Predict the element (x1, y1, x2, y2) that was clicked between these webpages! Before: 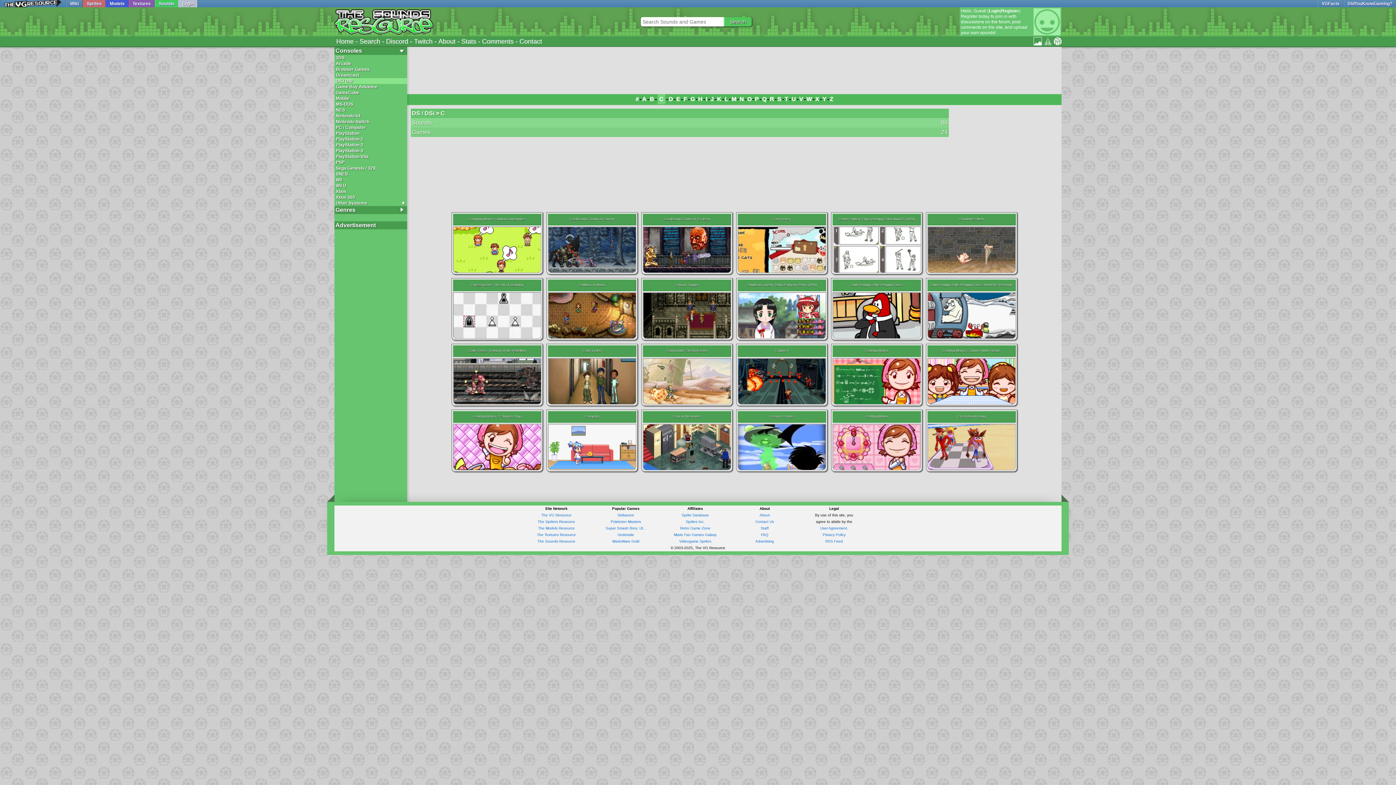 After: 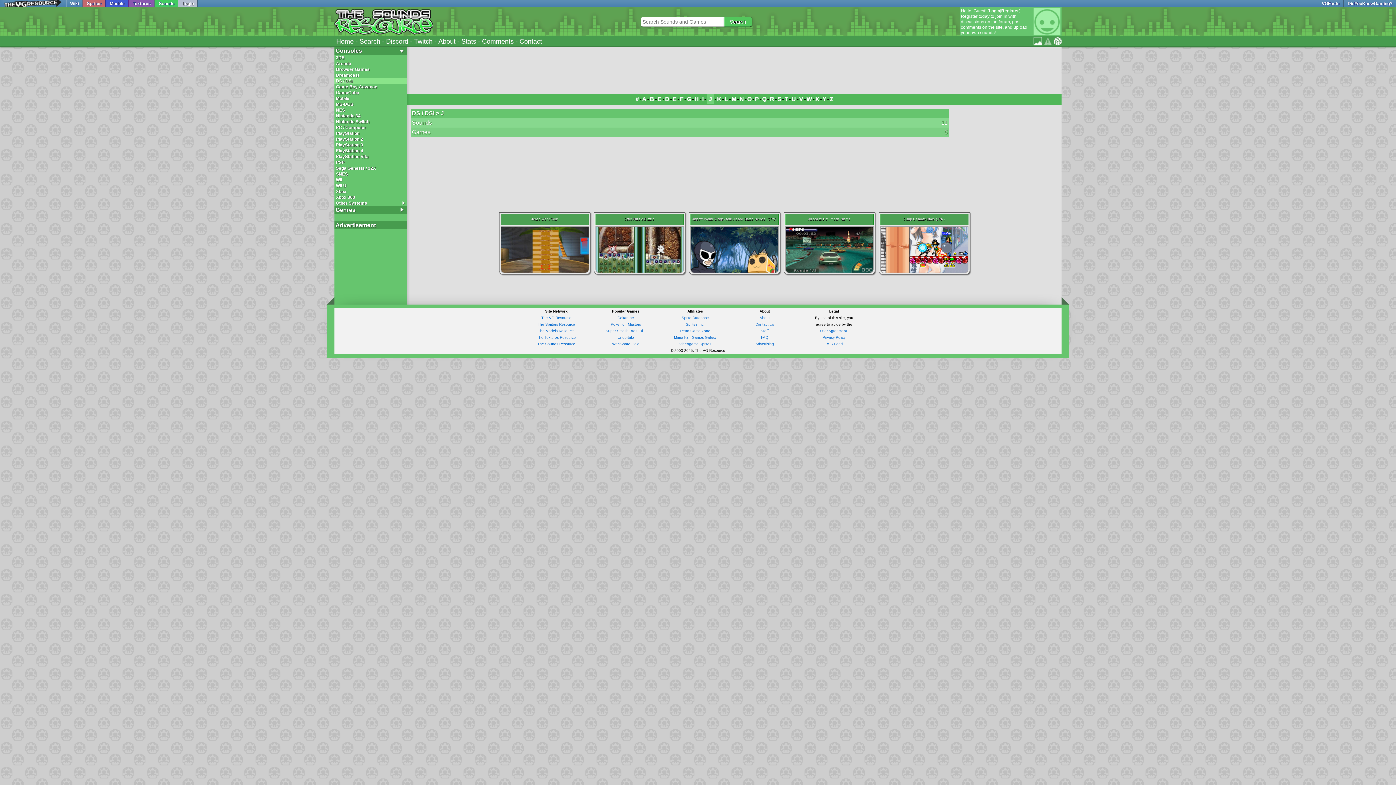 Action: bbox: (710, 96, 713, 102) label: J